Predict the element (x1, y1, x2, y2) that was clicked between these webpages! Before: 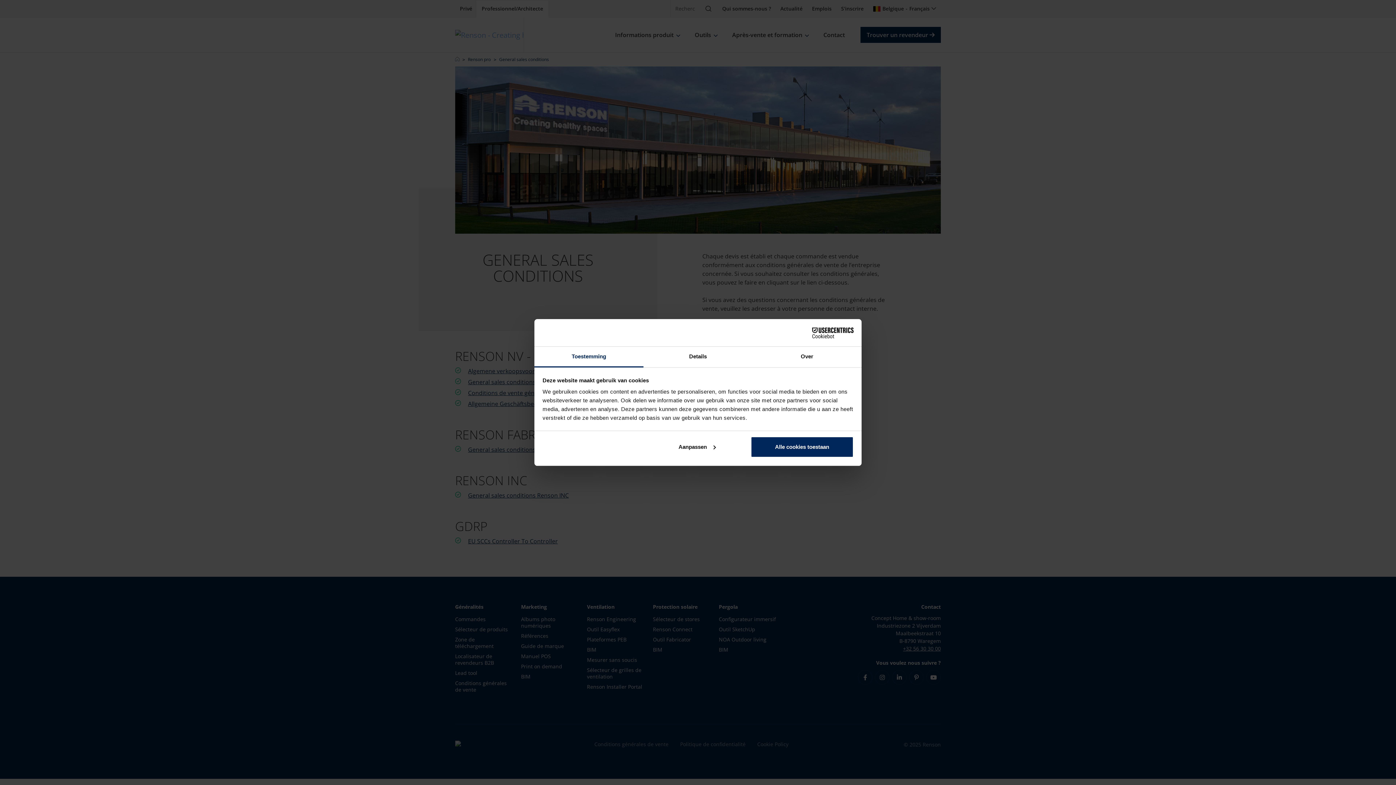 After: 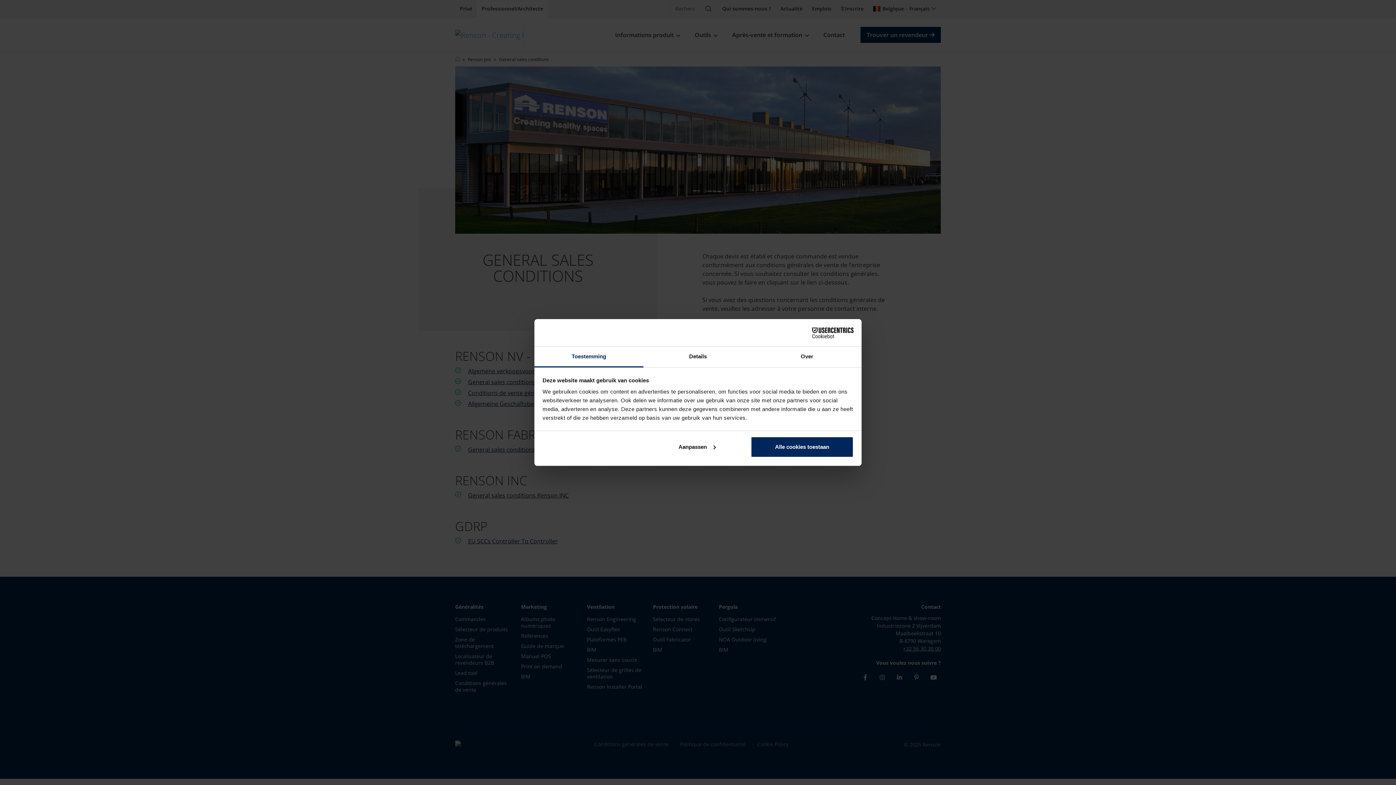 Action: bbox: (534, 346, 643, 367) label: Toestemming